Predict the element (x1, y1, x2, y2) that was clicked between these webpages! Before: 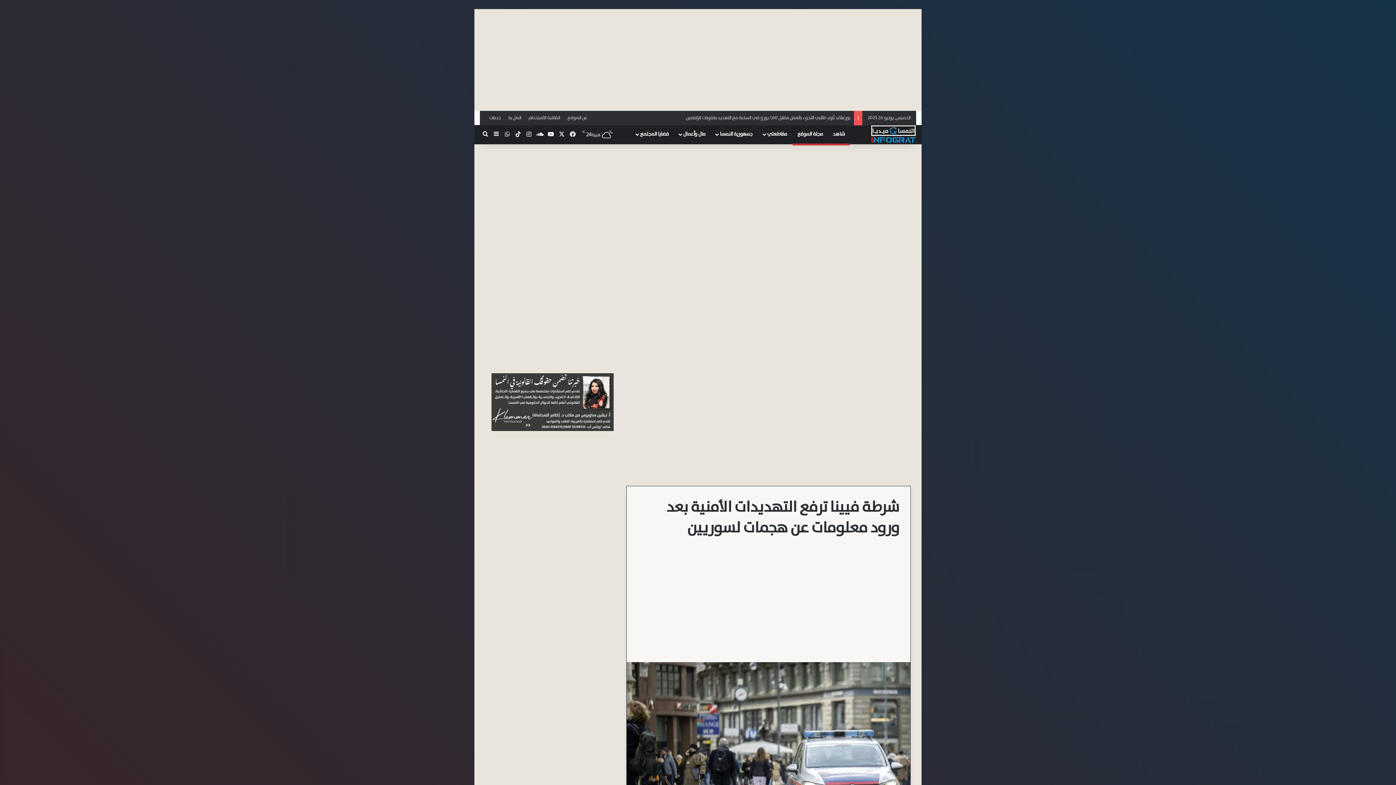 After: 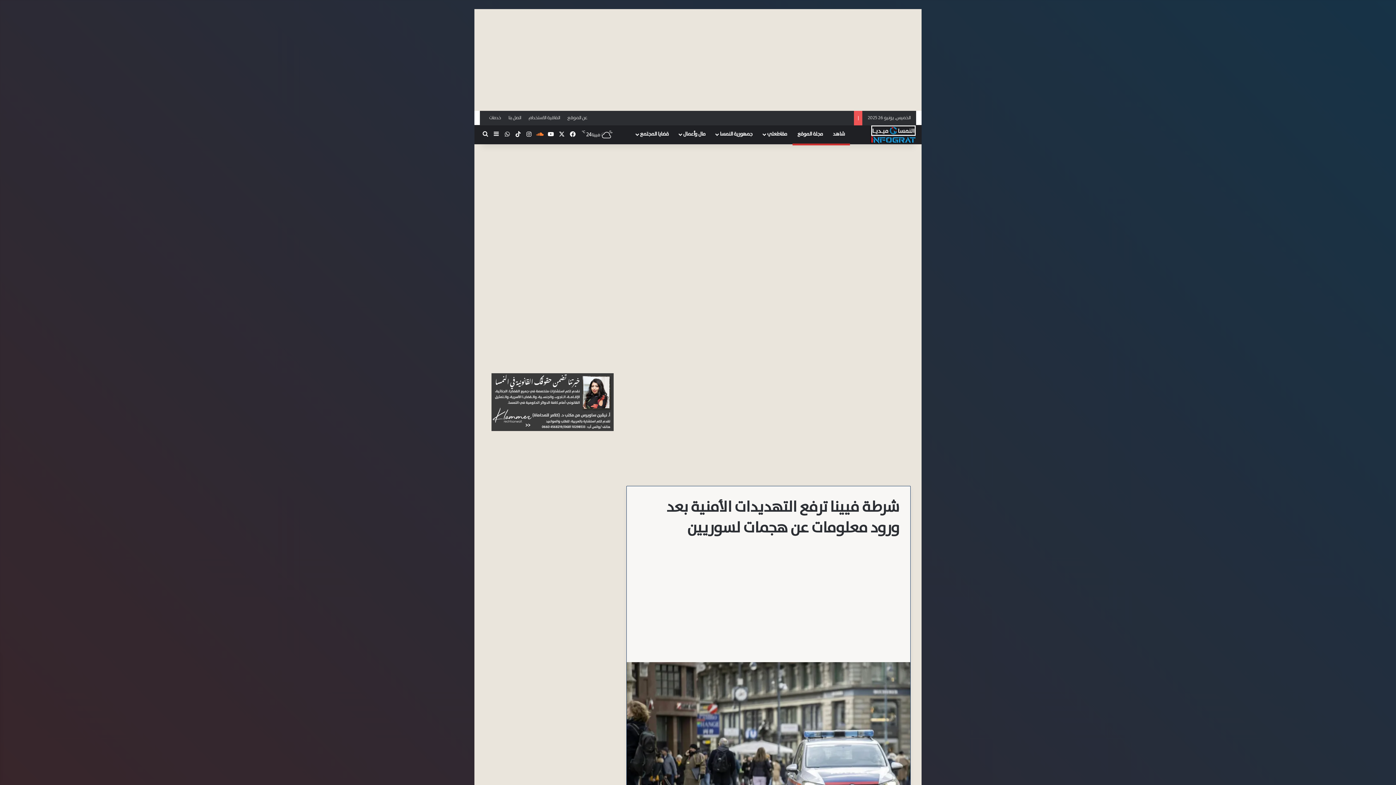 Action: bbox: (534, 125, 545, 144) label: ساوند كلاود